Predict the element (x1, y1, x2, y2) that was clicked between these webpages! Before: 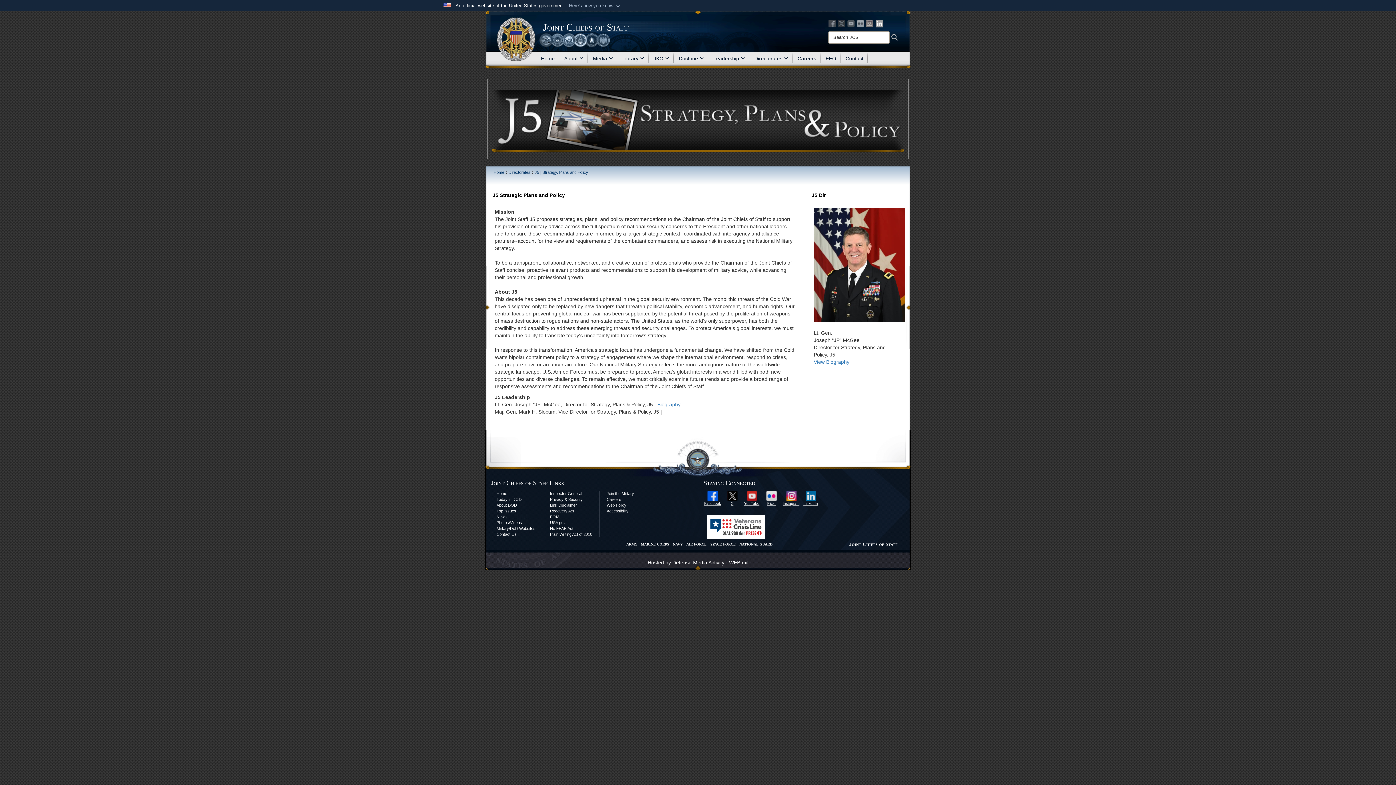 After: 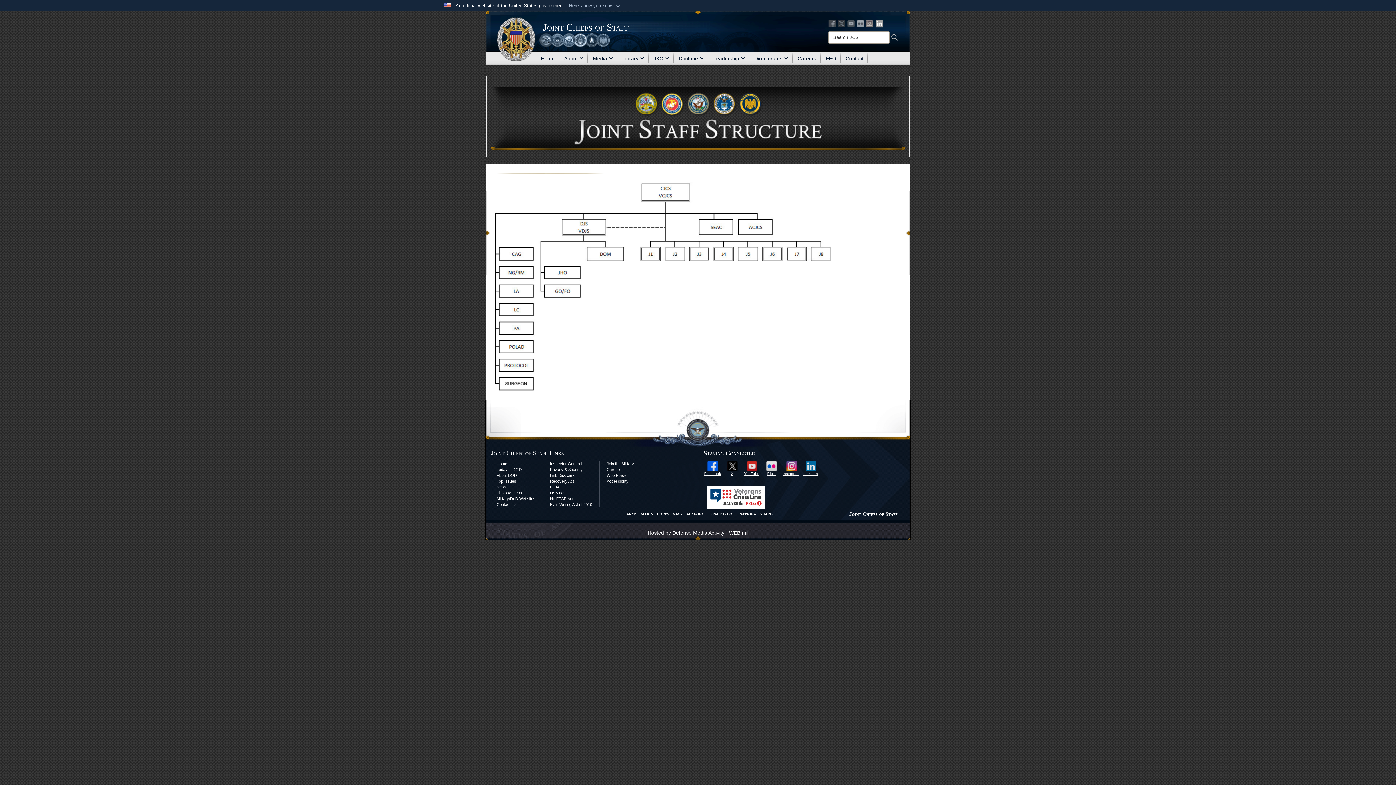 Action: bbox: (708, 52, 749, 64) label: Leadership